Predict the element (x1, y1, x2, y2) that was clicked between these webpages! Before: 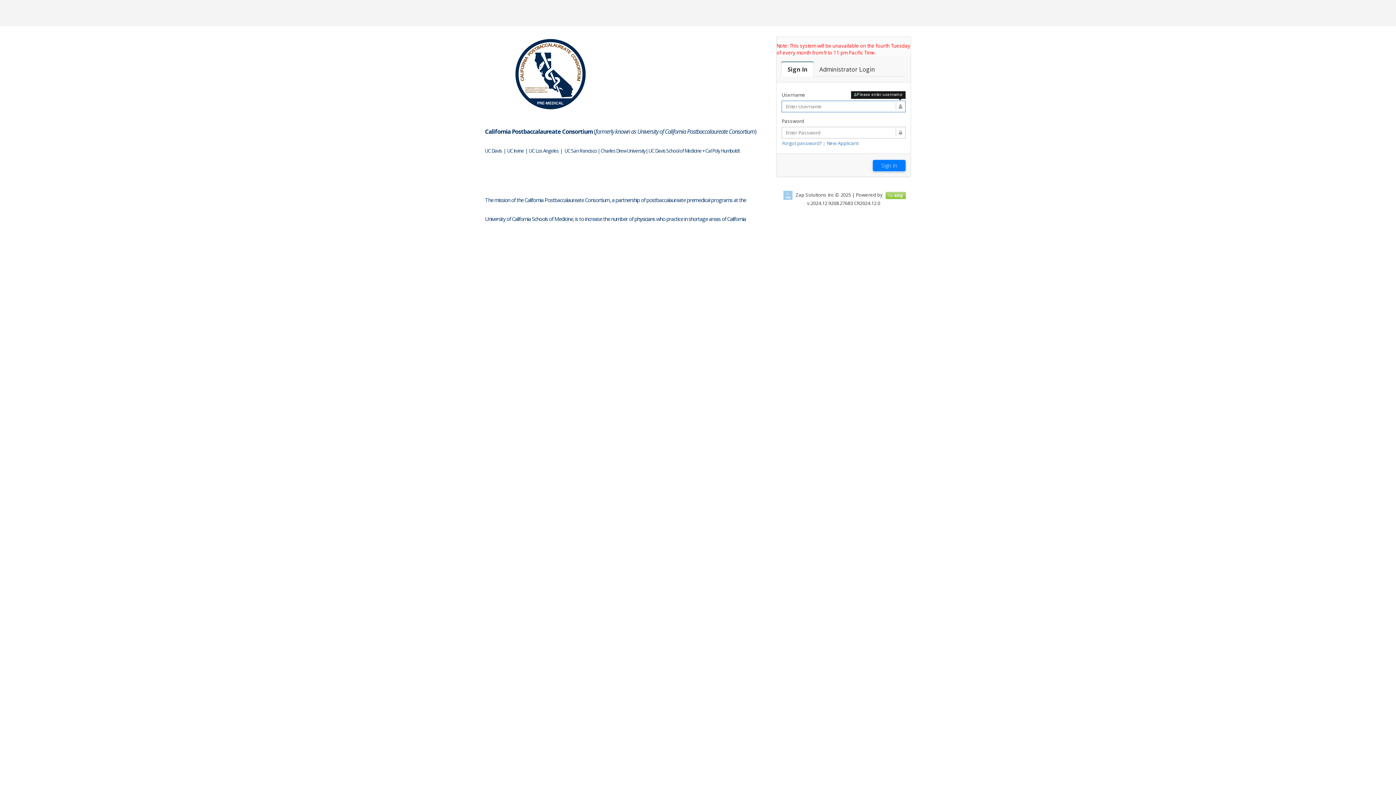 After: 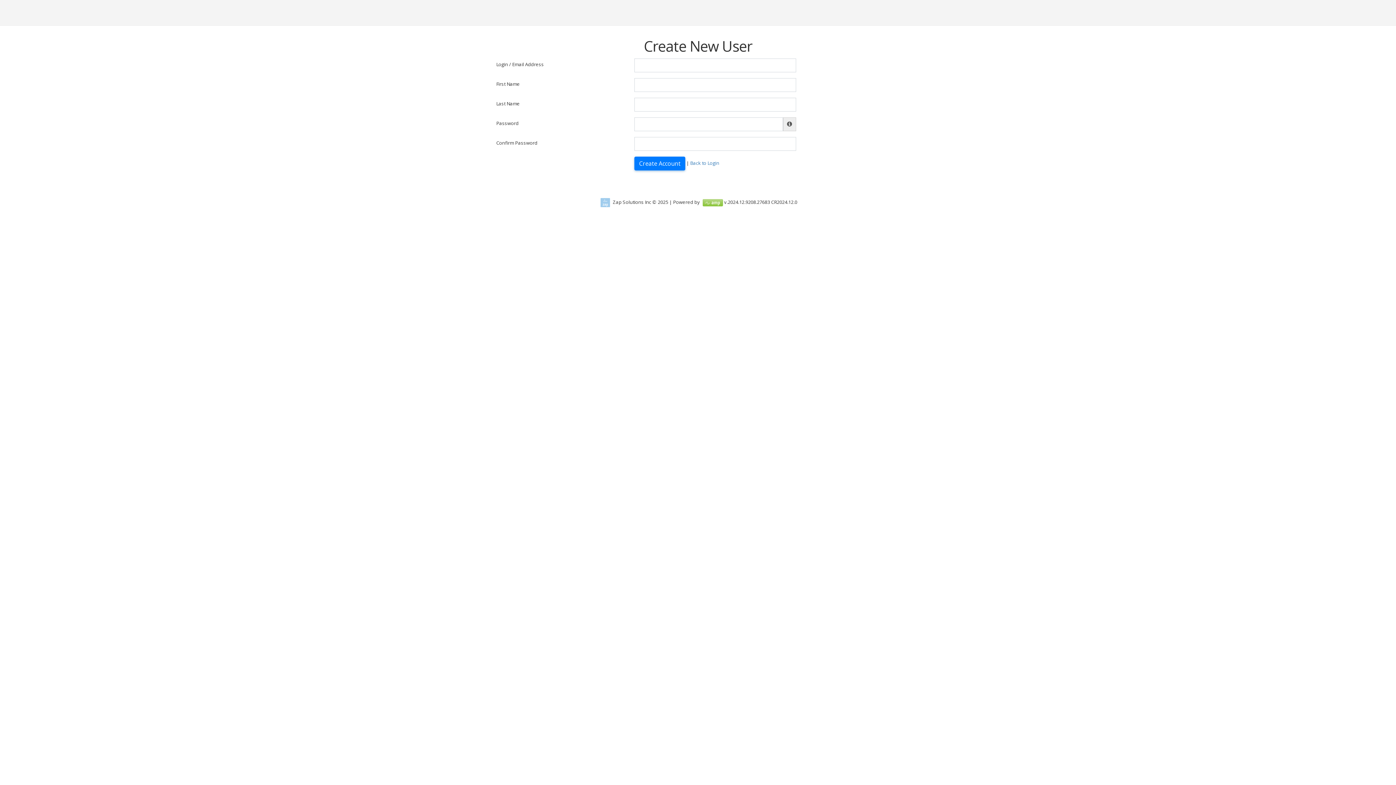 Action: label: New Applicant bbox: (826, 140, 858, 146)